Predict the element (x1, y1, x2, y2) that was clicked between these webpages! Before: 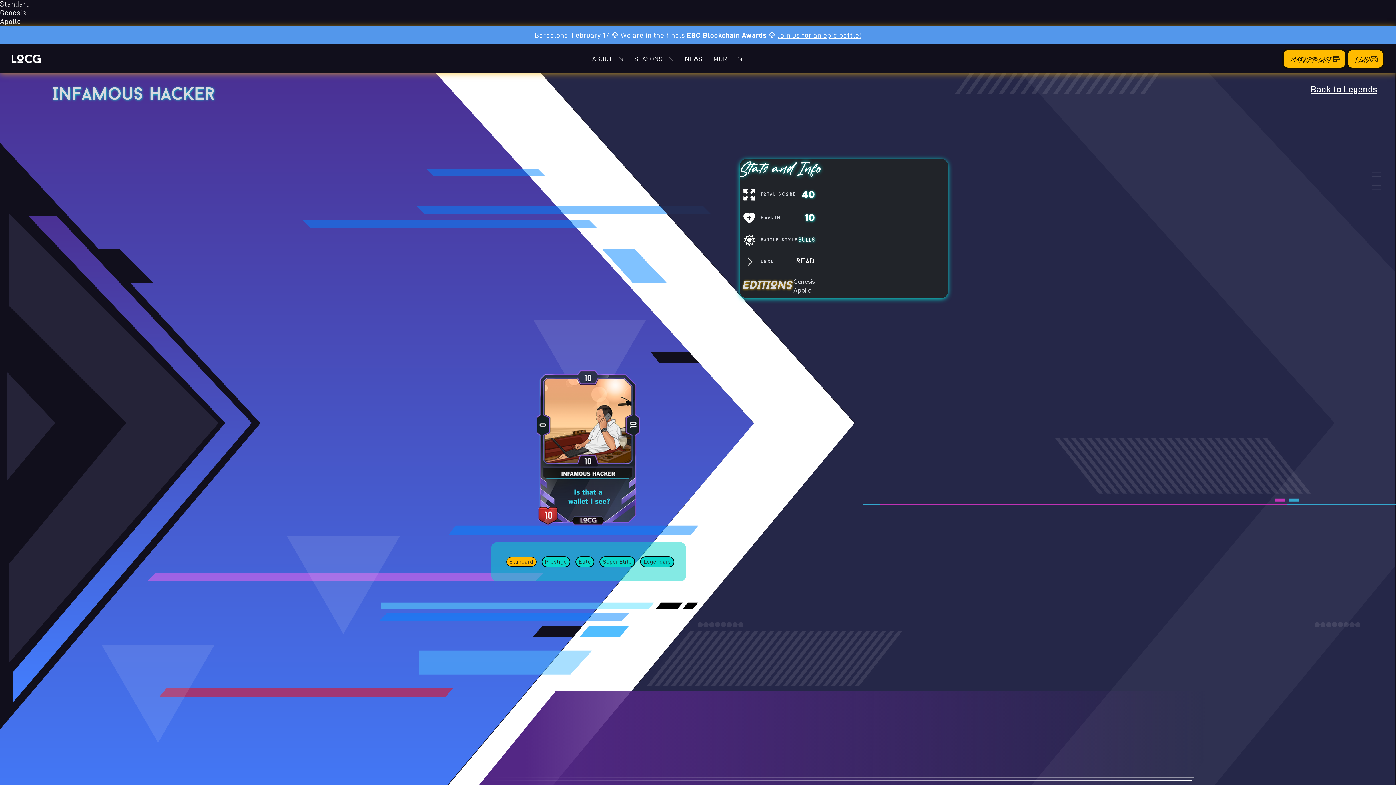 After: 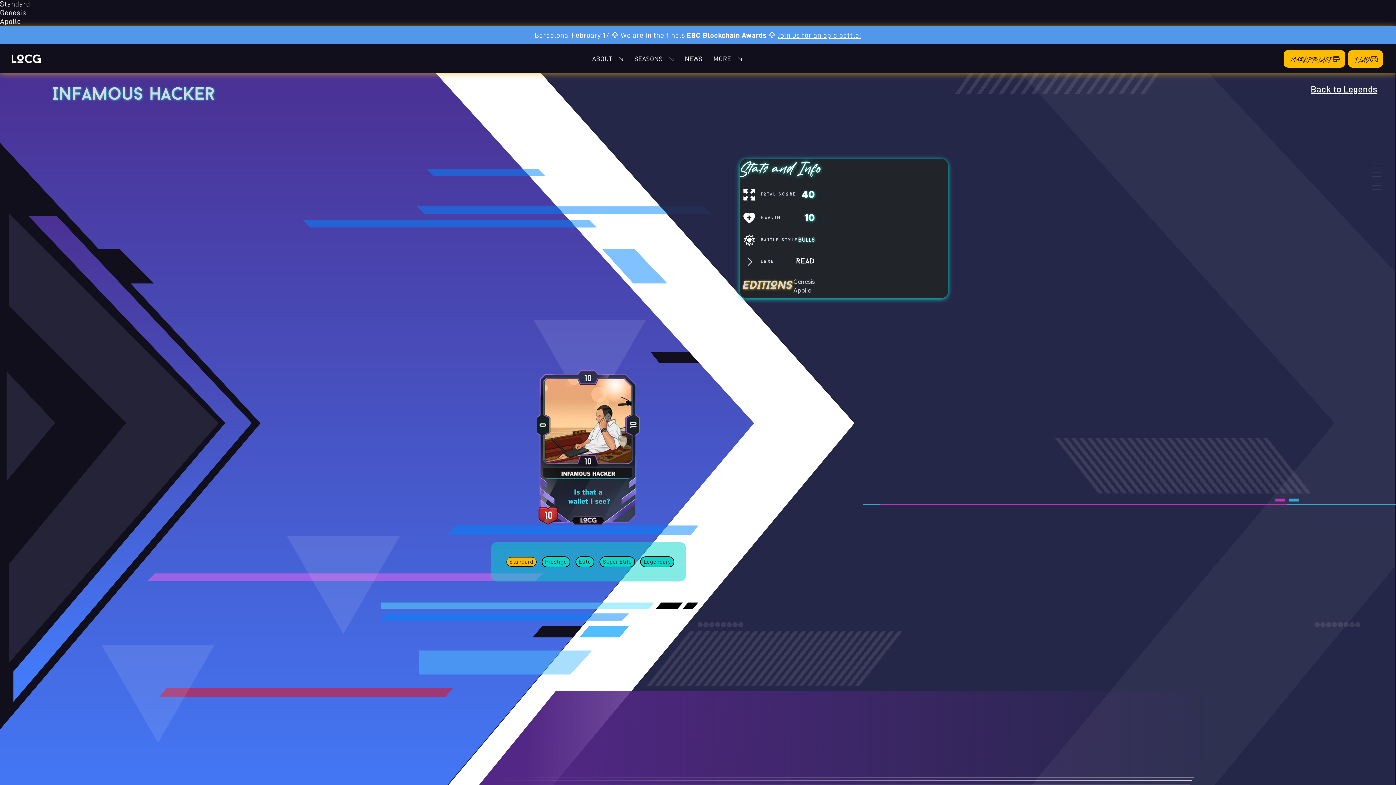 Action: bbox: (506, 557, 536, 566) label: Standard